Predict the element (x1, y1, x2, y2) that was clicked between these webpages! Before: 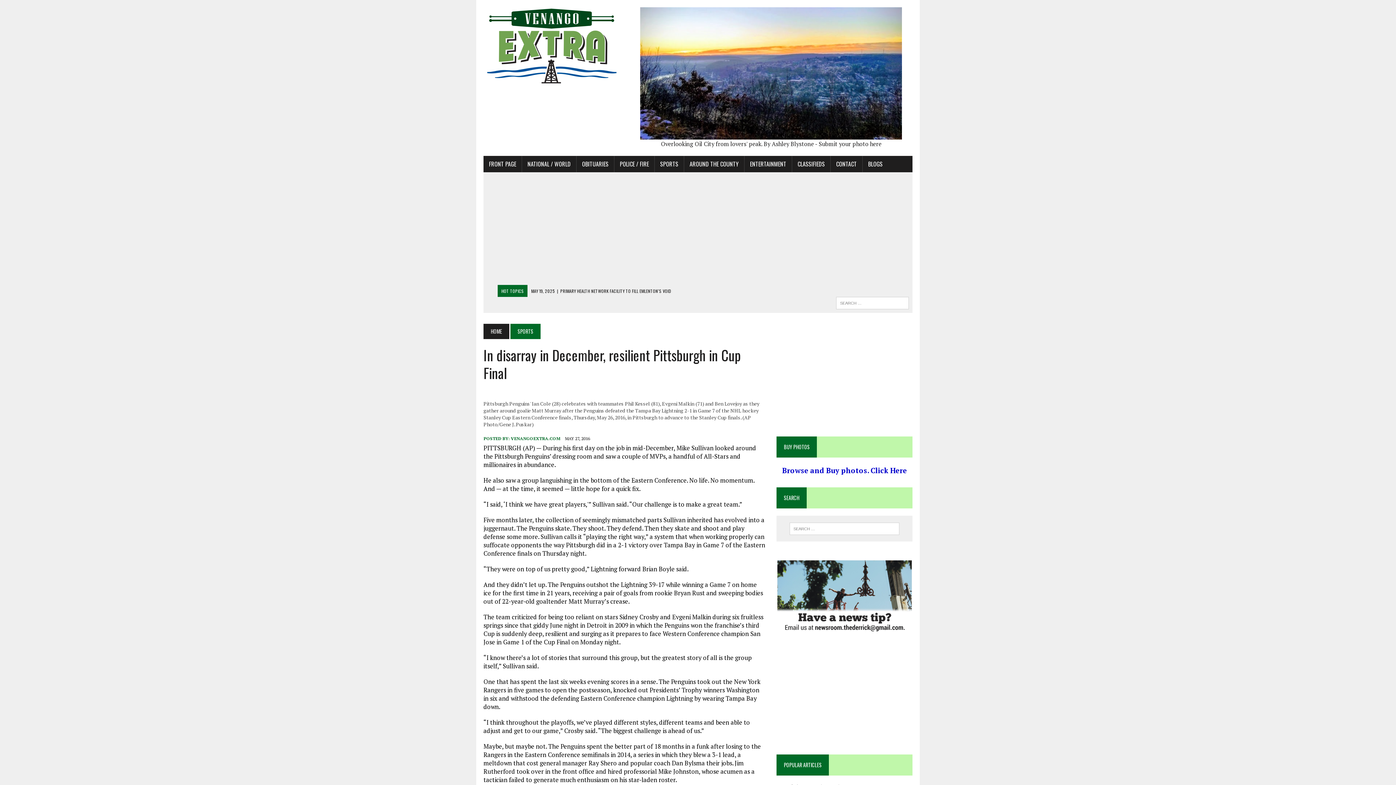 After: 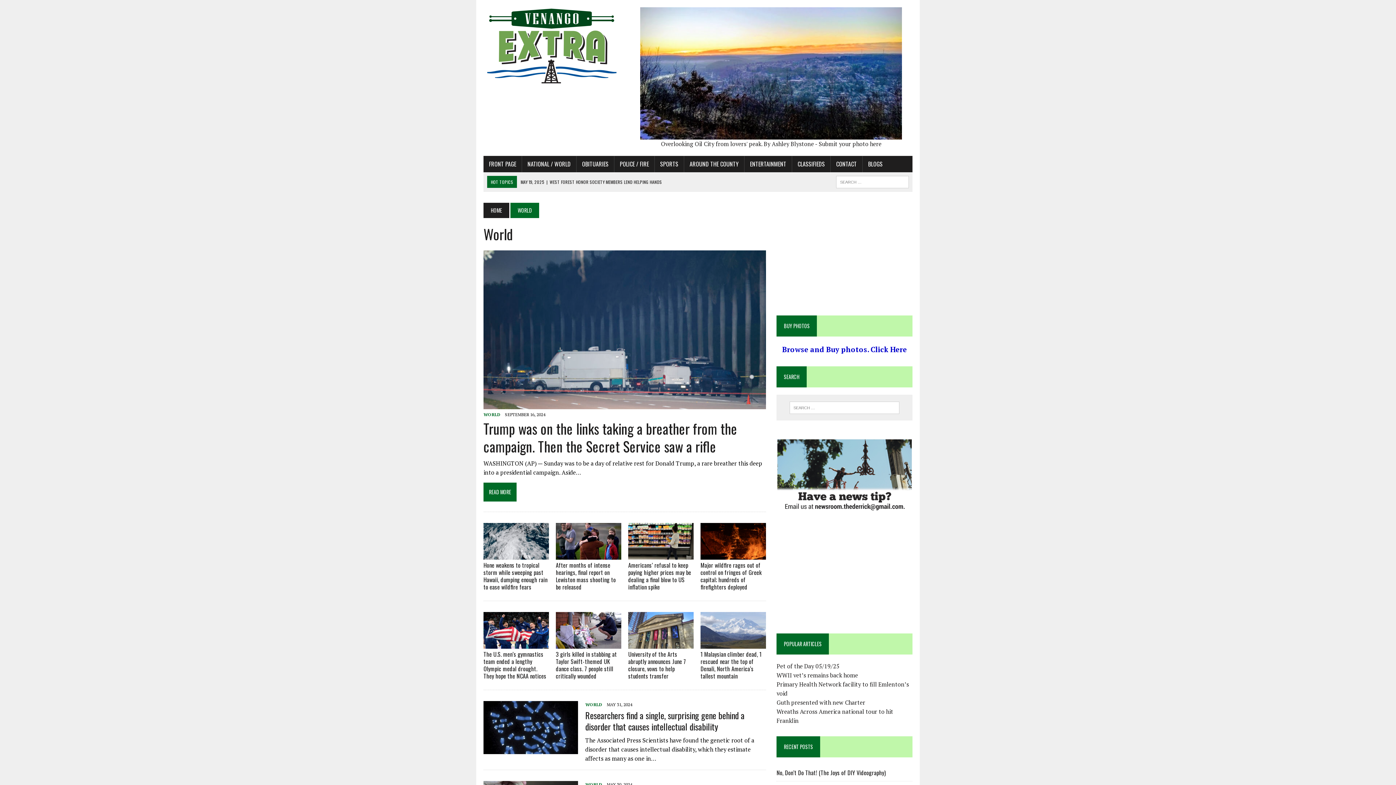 Action: bbox: (522, 156, 576, 172) label: NATIONAL / WORLD